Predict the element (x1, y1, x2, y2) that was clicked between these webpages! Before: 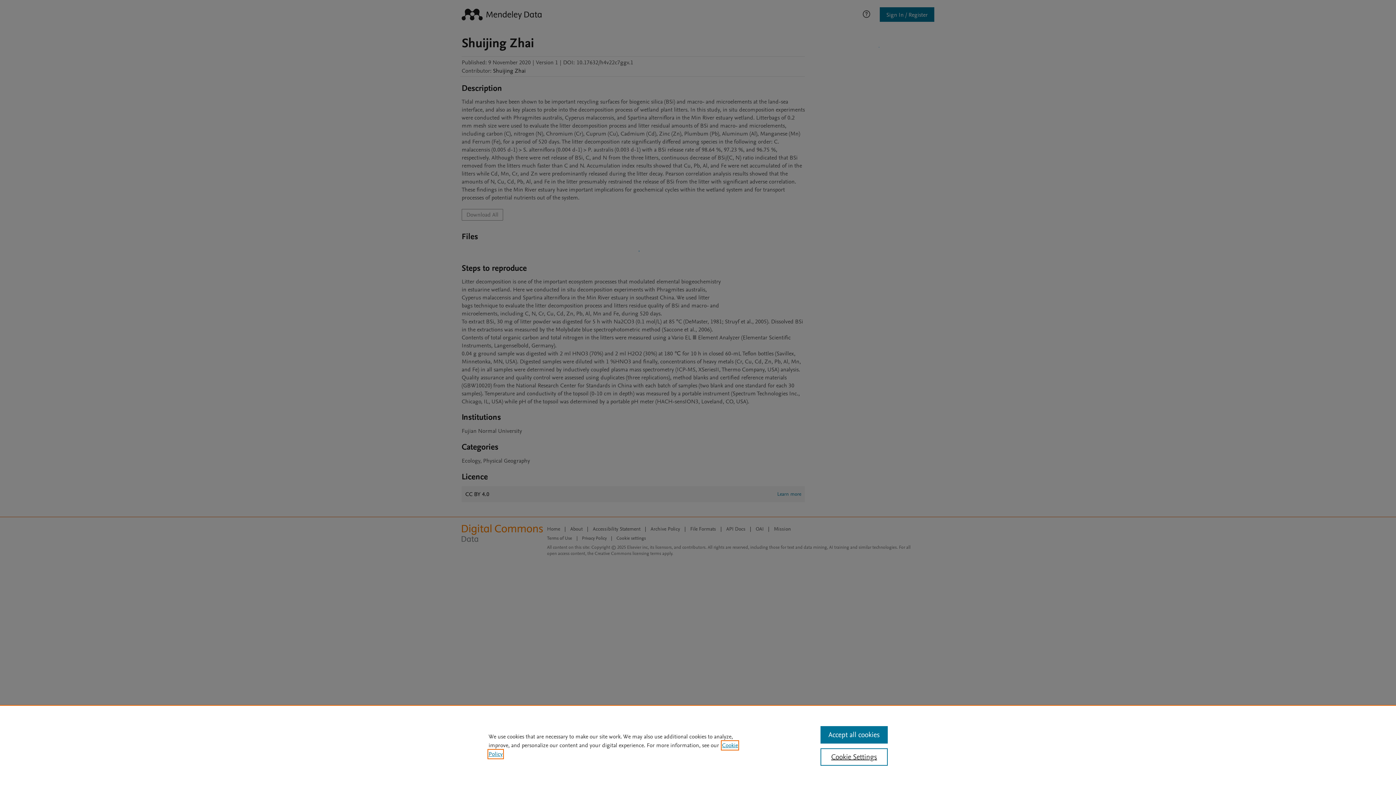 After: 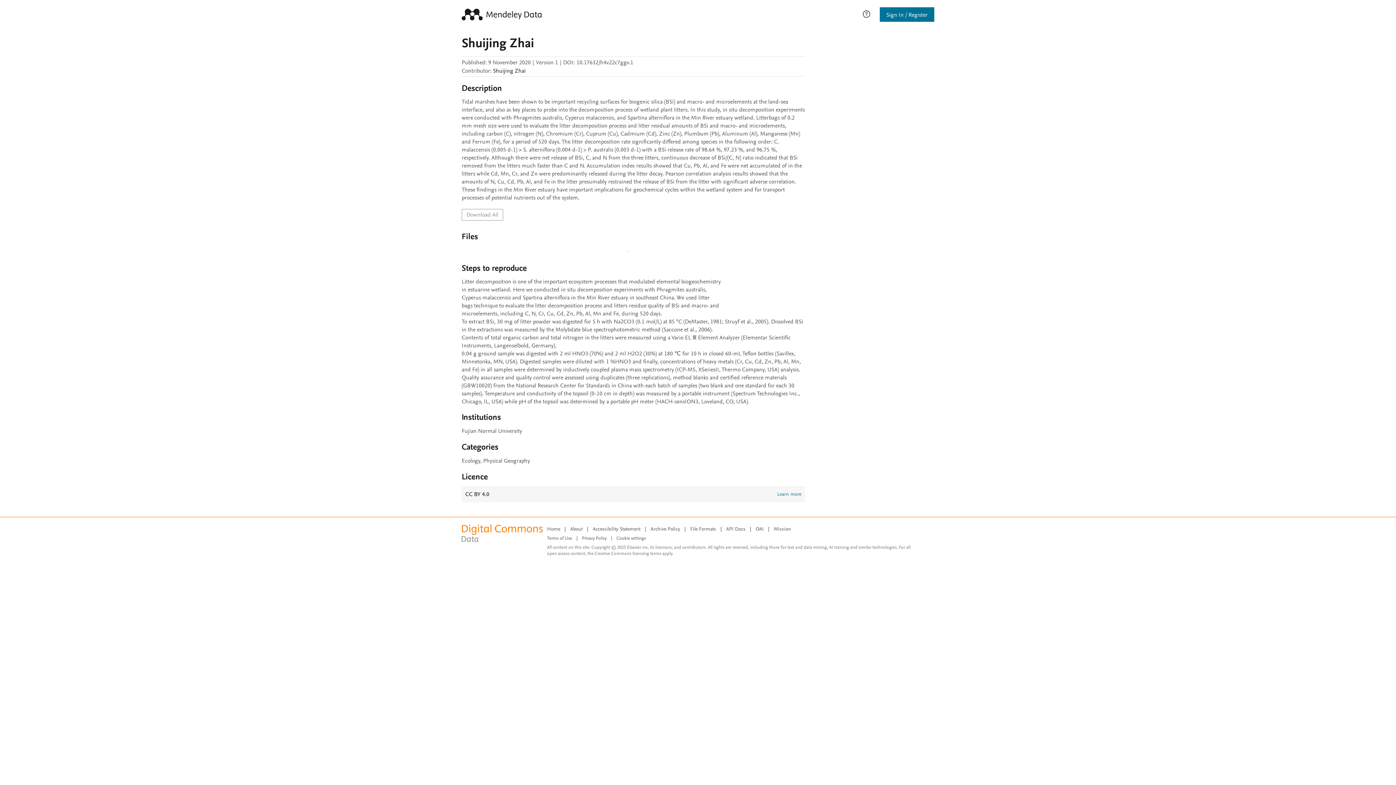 Action: bbox: (820, 726, 887, 744) label: Accept all cookies